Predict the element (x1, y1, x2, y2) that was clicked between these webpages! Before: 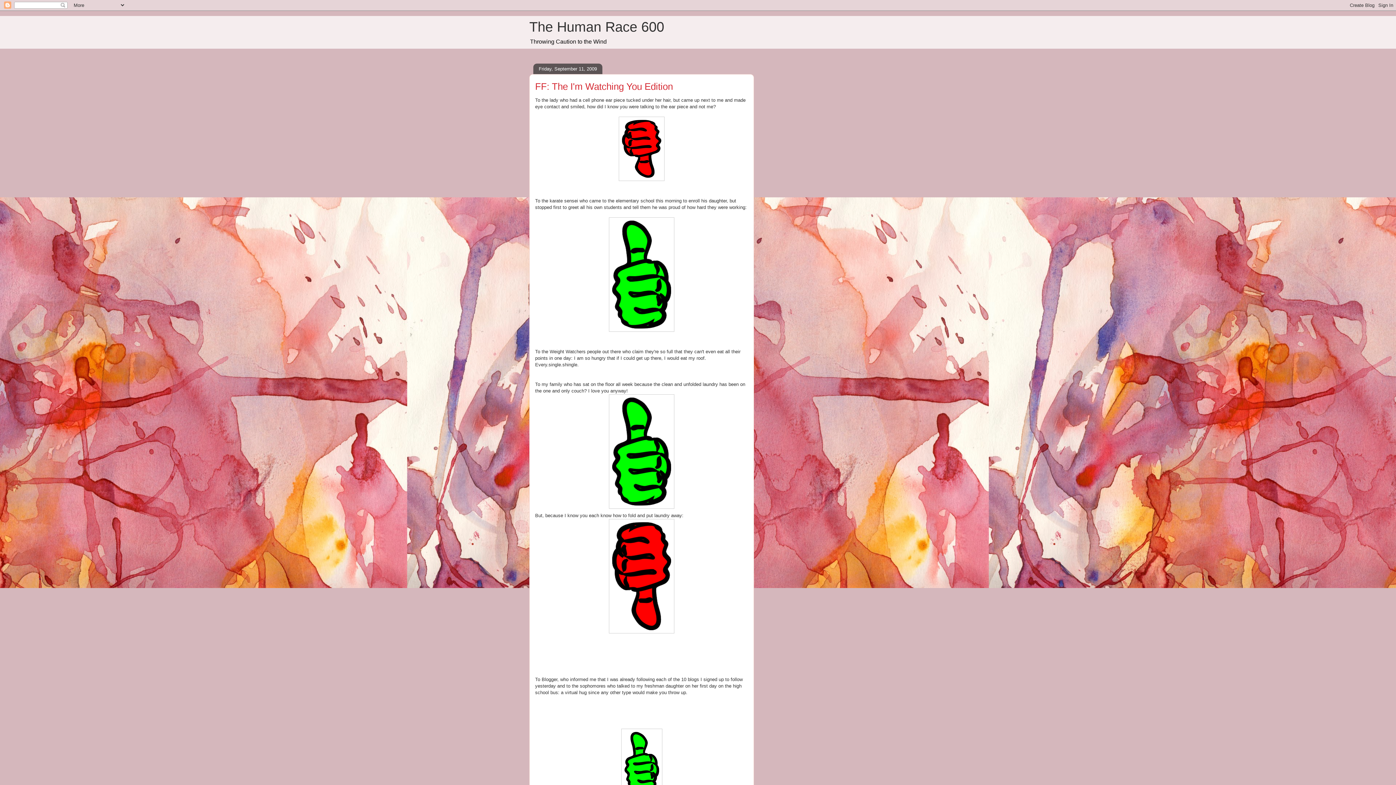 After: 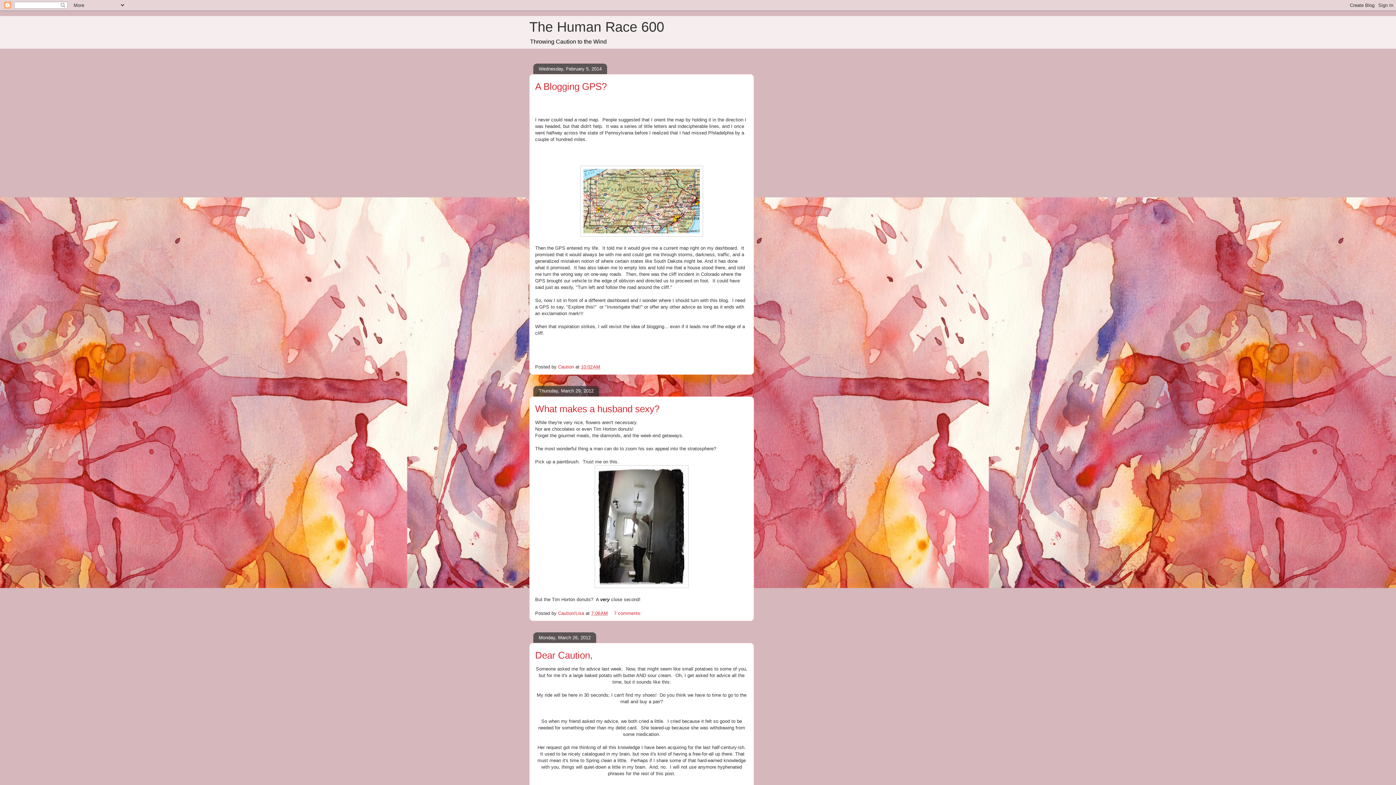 Action: bbox: (529, 19, 664, 34) label: The Human Race 600